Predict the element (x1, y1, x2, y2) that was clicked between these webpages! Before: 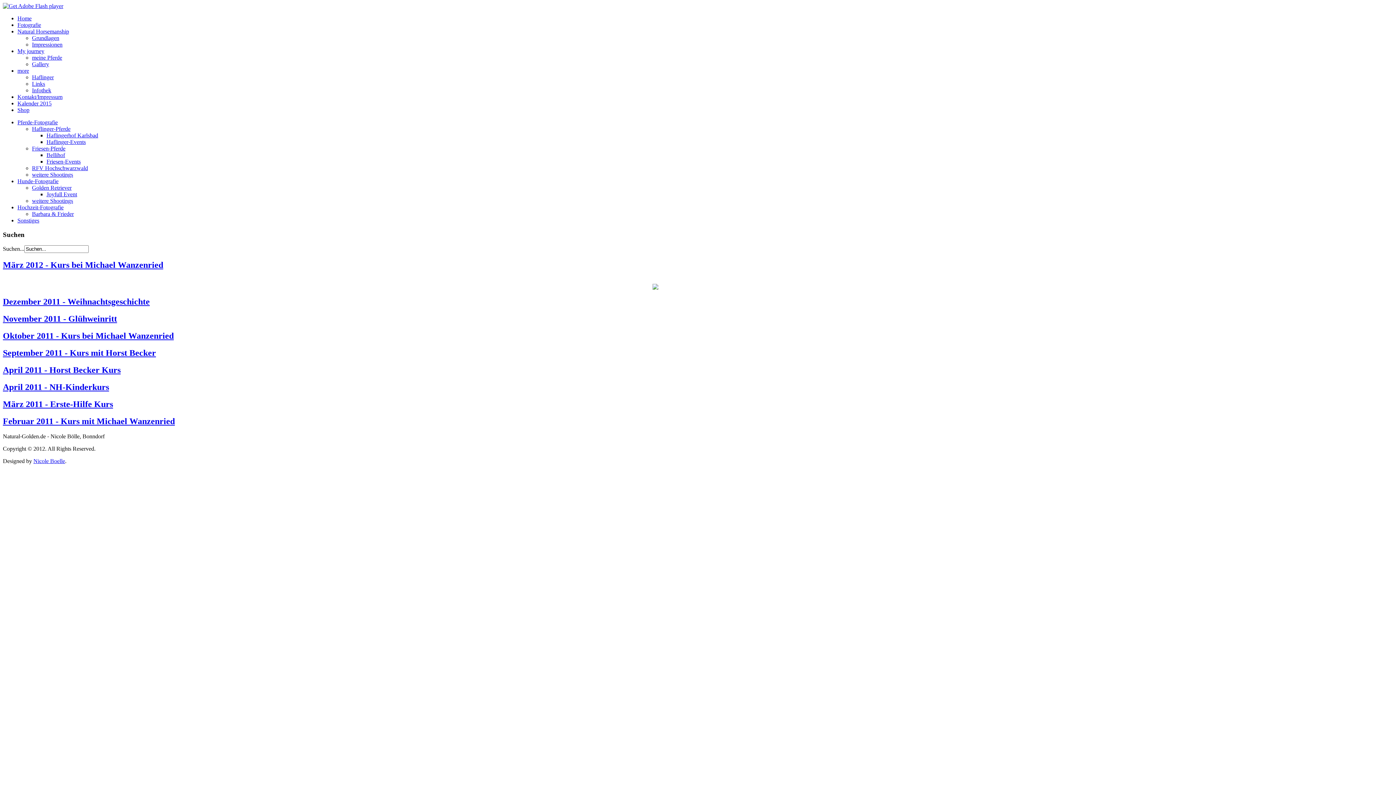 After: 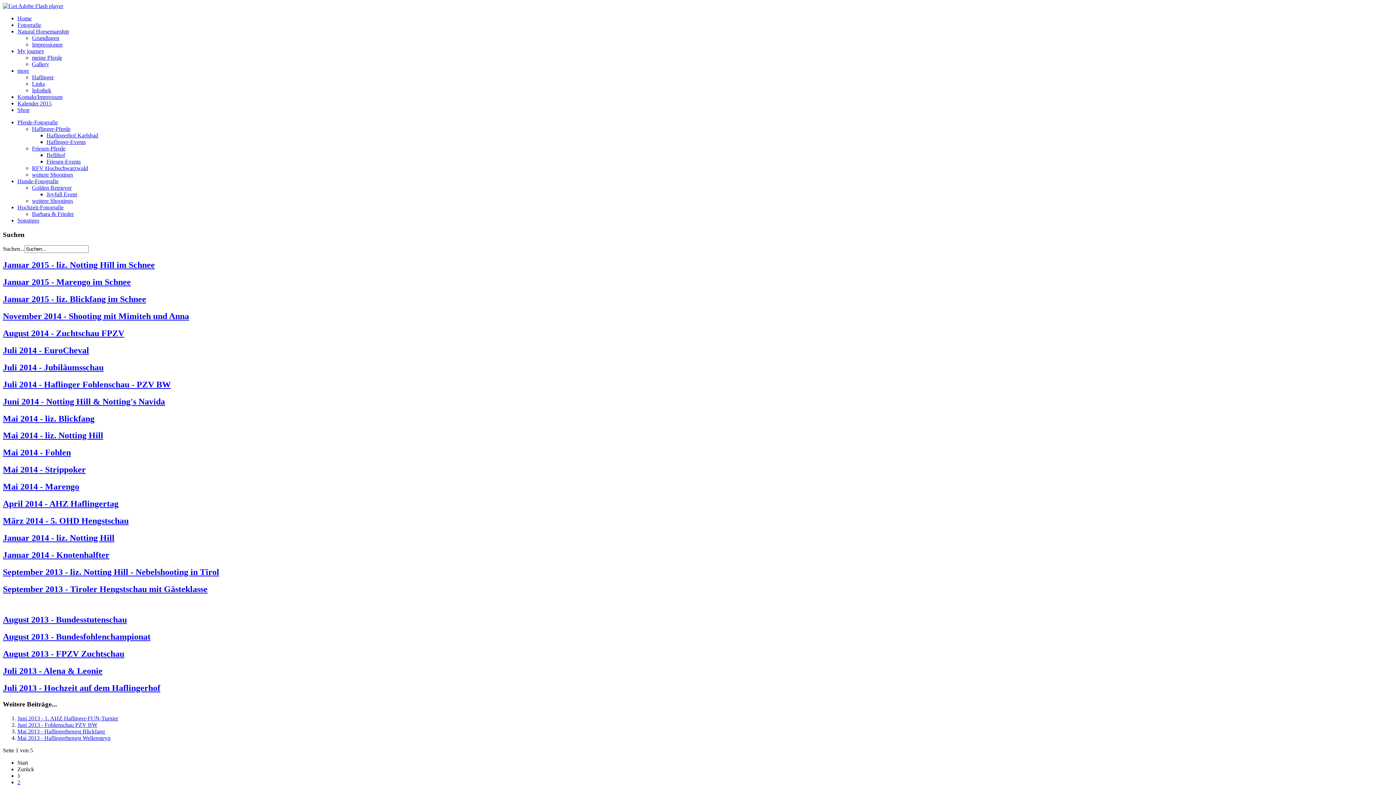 Action: label: Pferde-Fotografie bbox: (17, 119, 57, 125)